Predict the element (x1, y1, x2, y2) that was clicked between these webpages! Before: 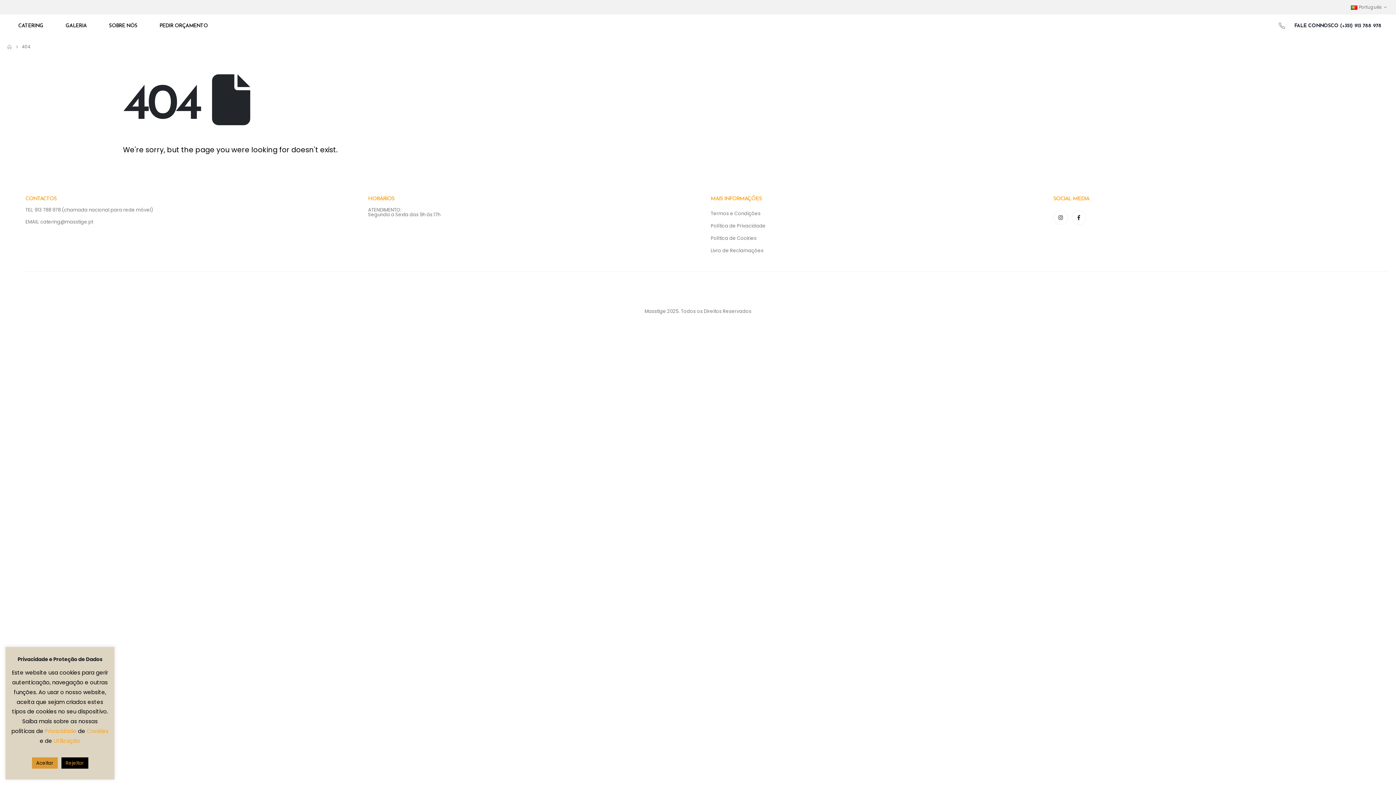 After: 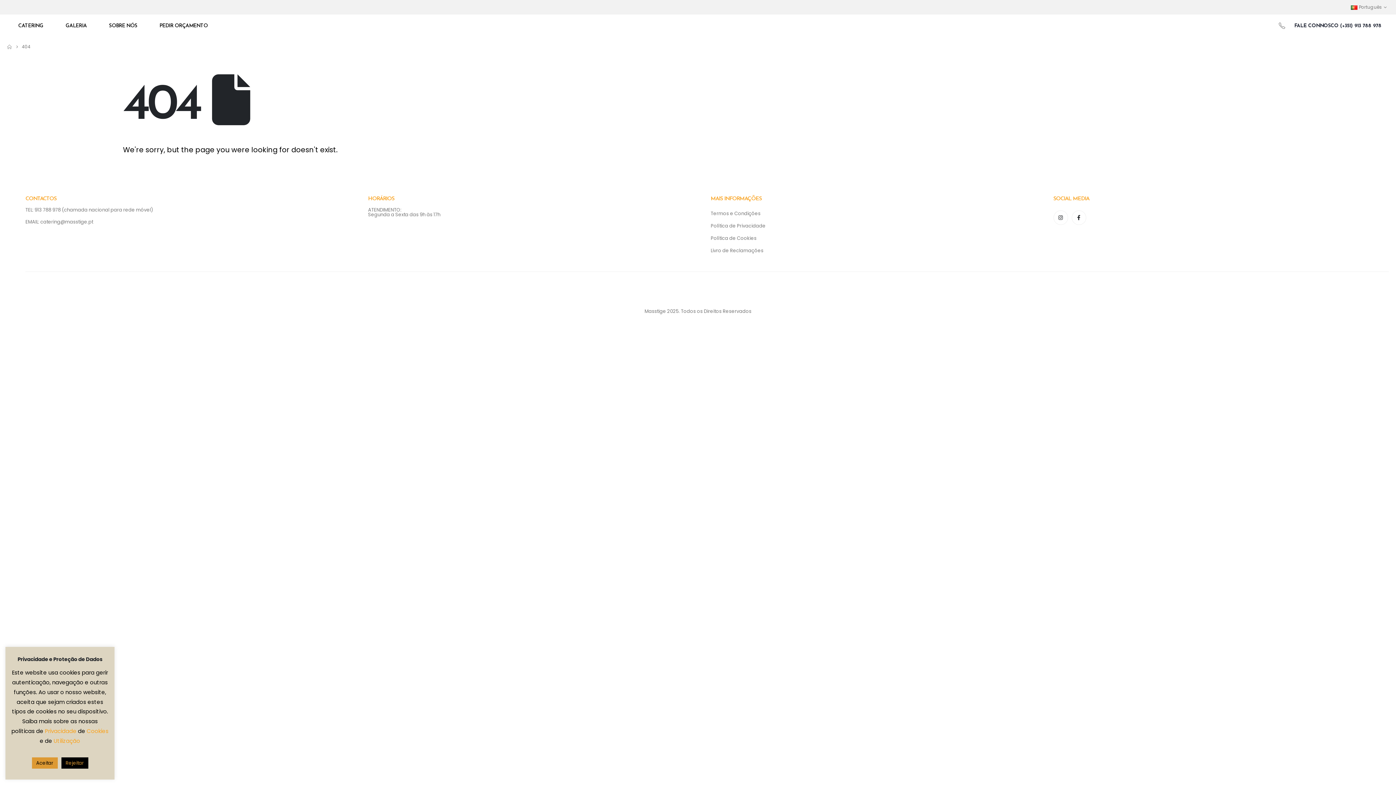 Action: bbox: (1053, 210, 1068, 225)